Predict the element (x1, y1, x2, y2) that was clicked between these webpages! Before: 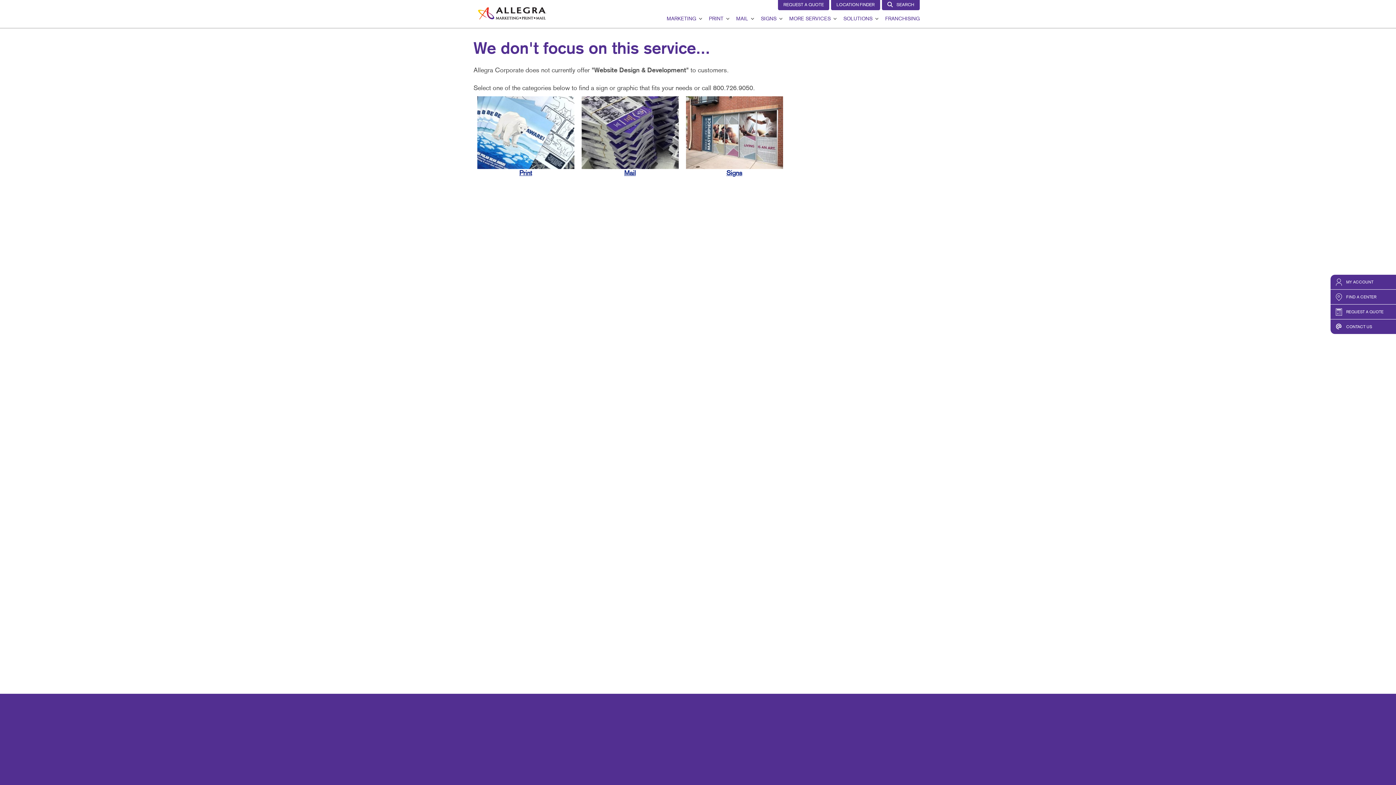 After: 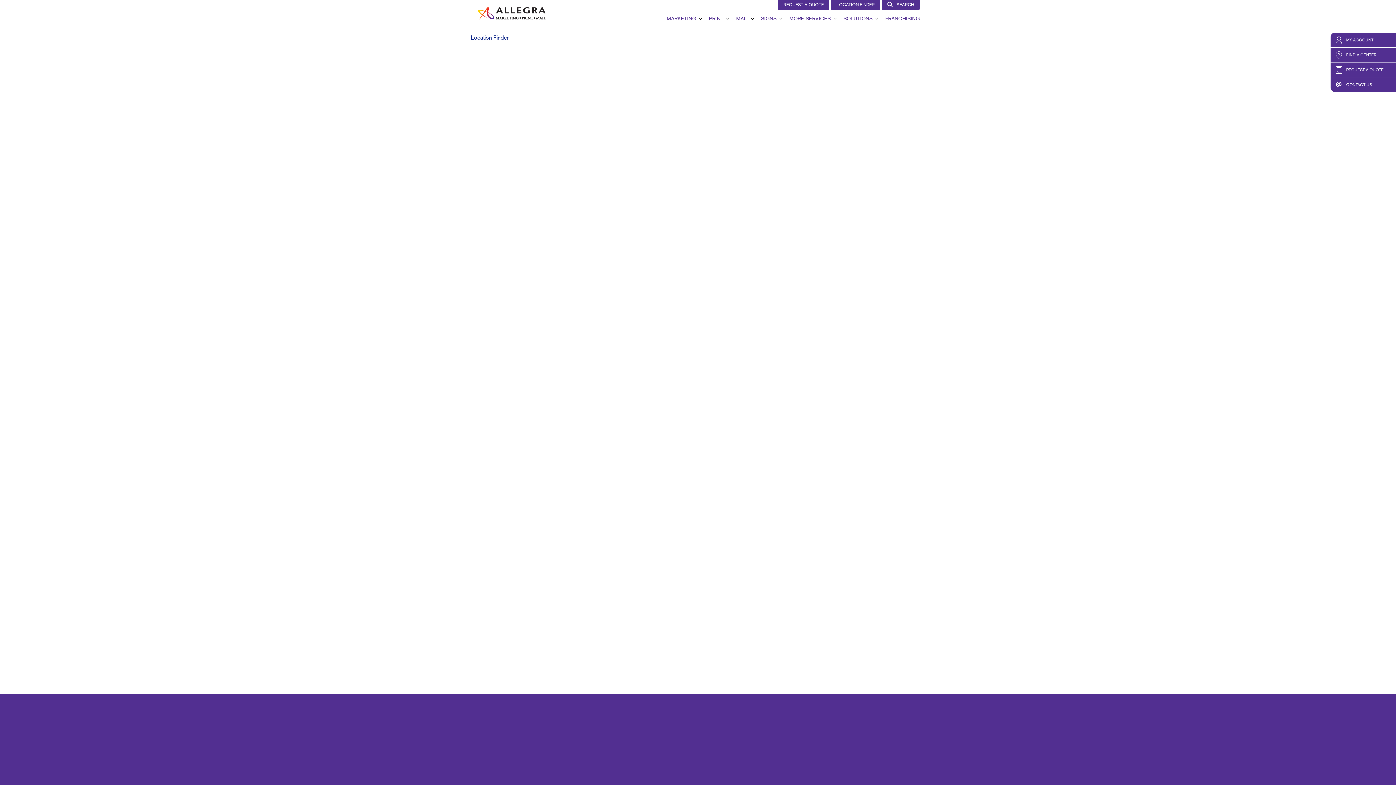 Action: bbox: (831, 0, 880, 10) label: LOCATION FINDER